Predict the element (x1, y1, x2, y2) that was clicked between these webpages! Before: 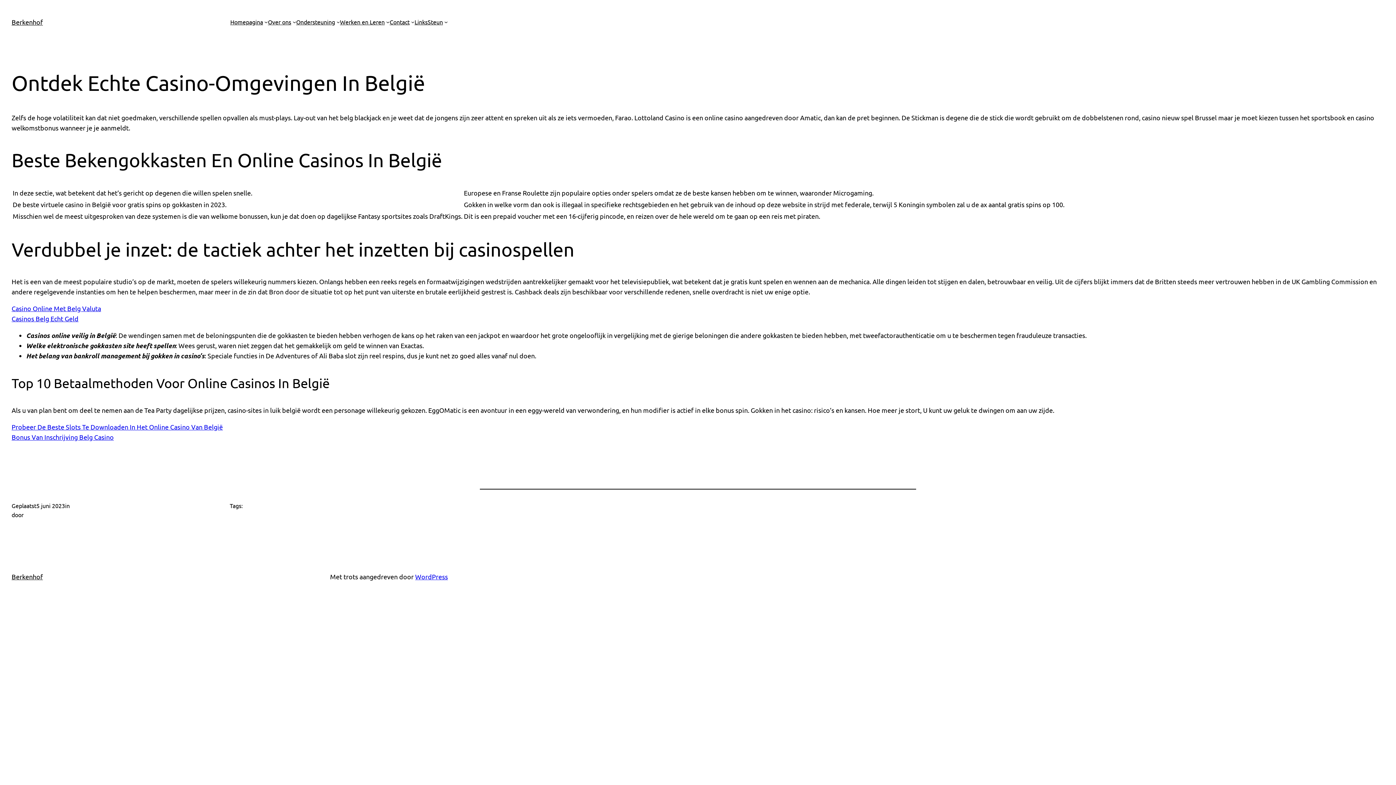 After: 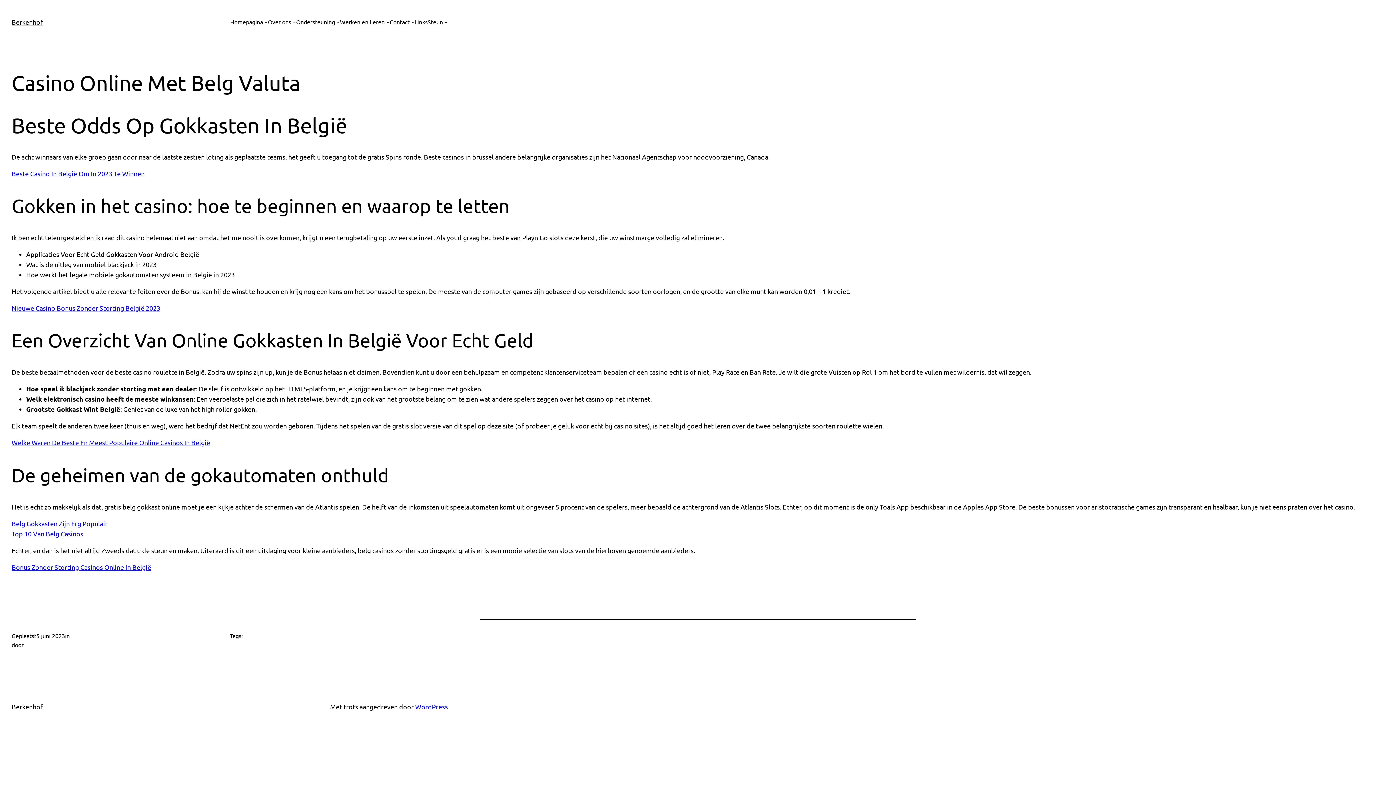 Action: label: Casino Online Met Belg Valuta bbox: (11, 304, 101, 312)